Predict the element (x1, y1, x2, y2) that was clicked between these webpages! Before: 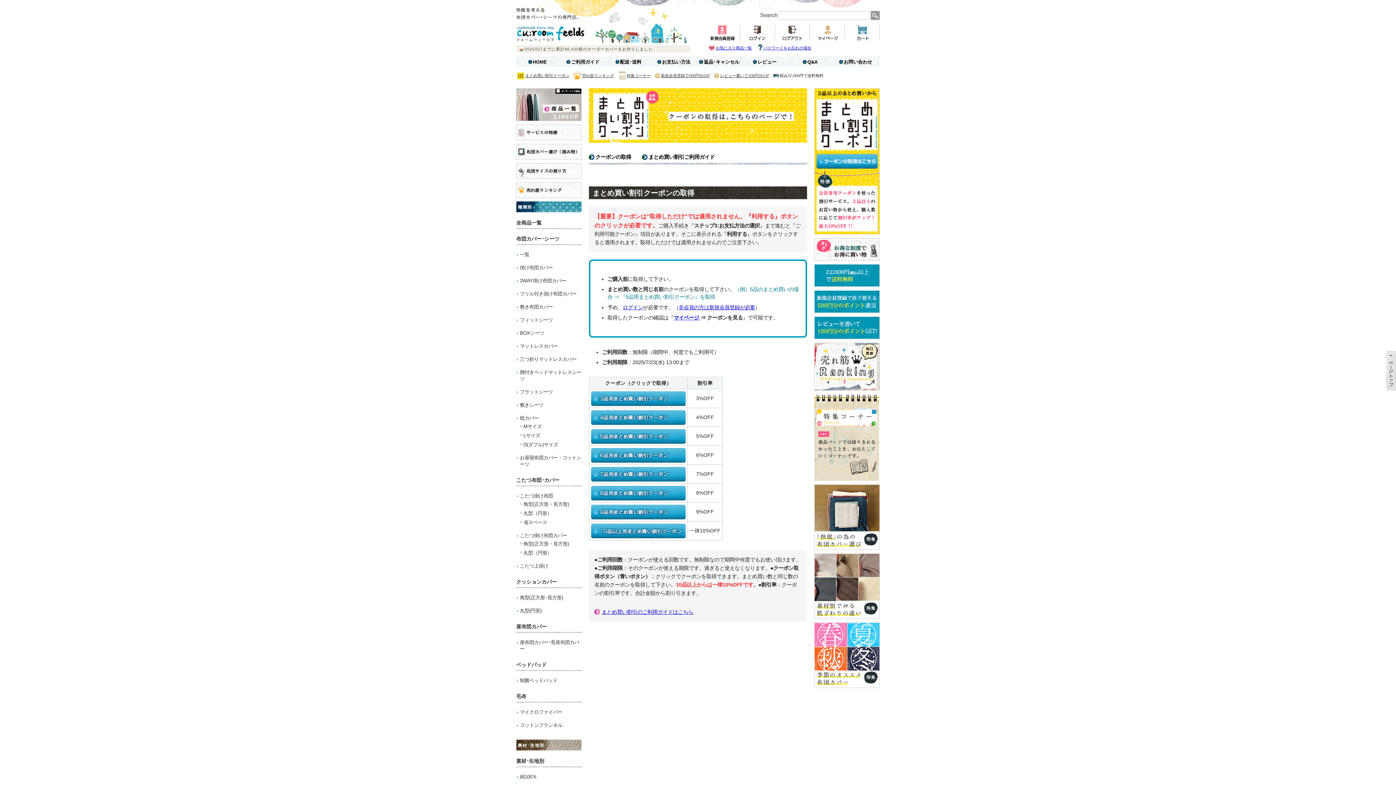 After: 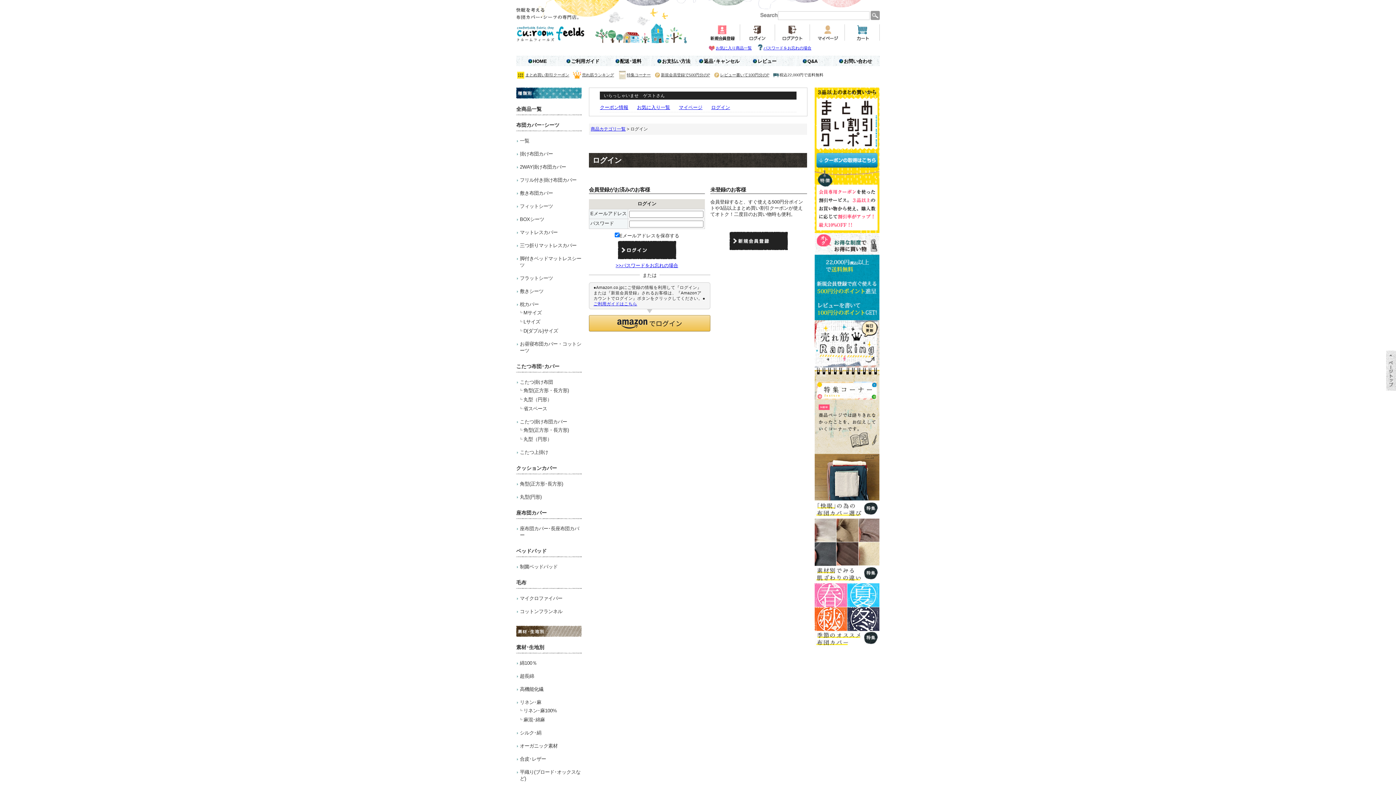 Action: bbox: (744, 36, 770, 41)